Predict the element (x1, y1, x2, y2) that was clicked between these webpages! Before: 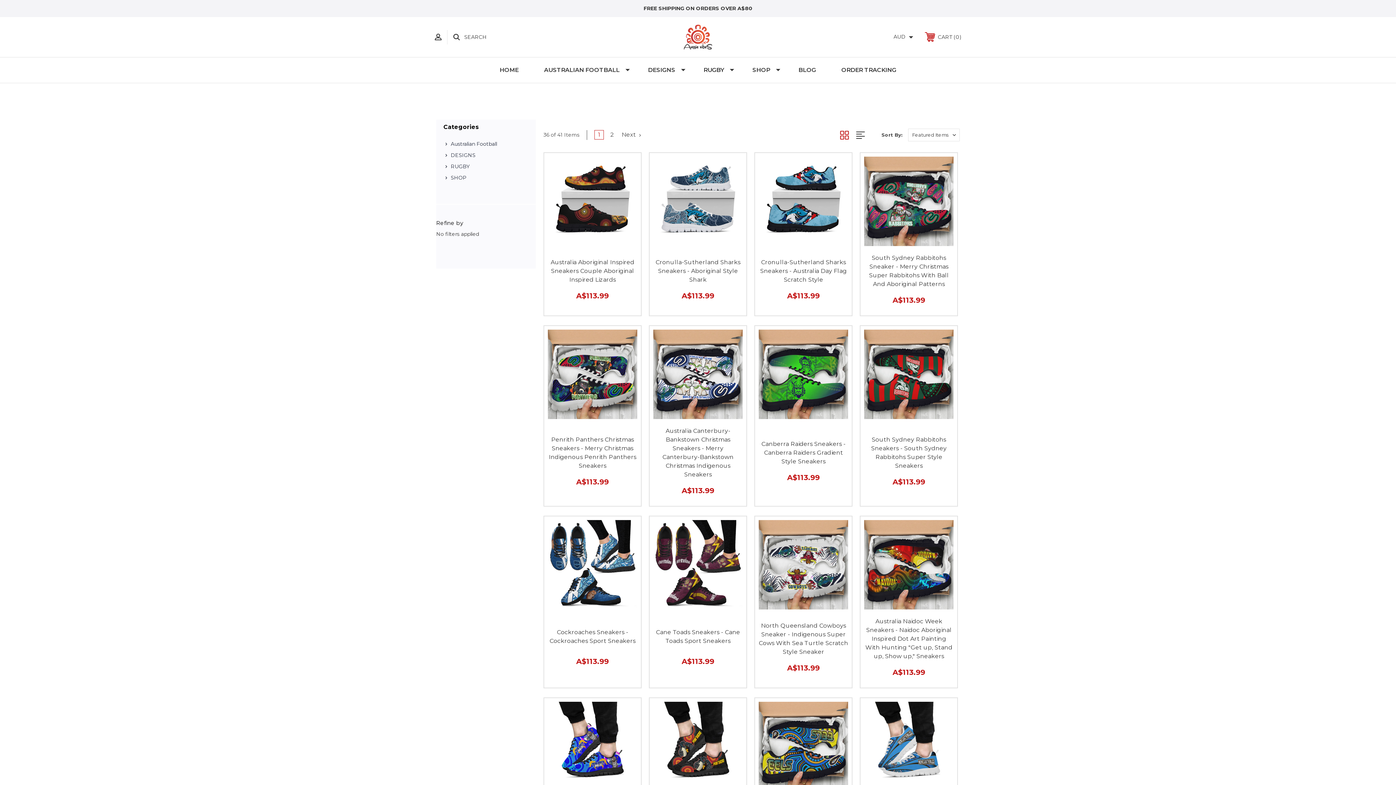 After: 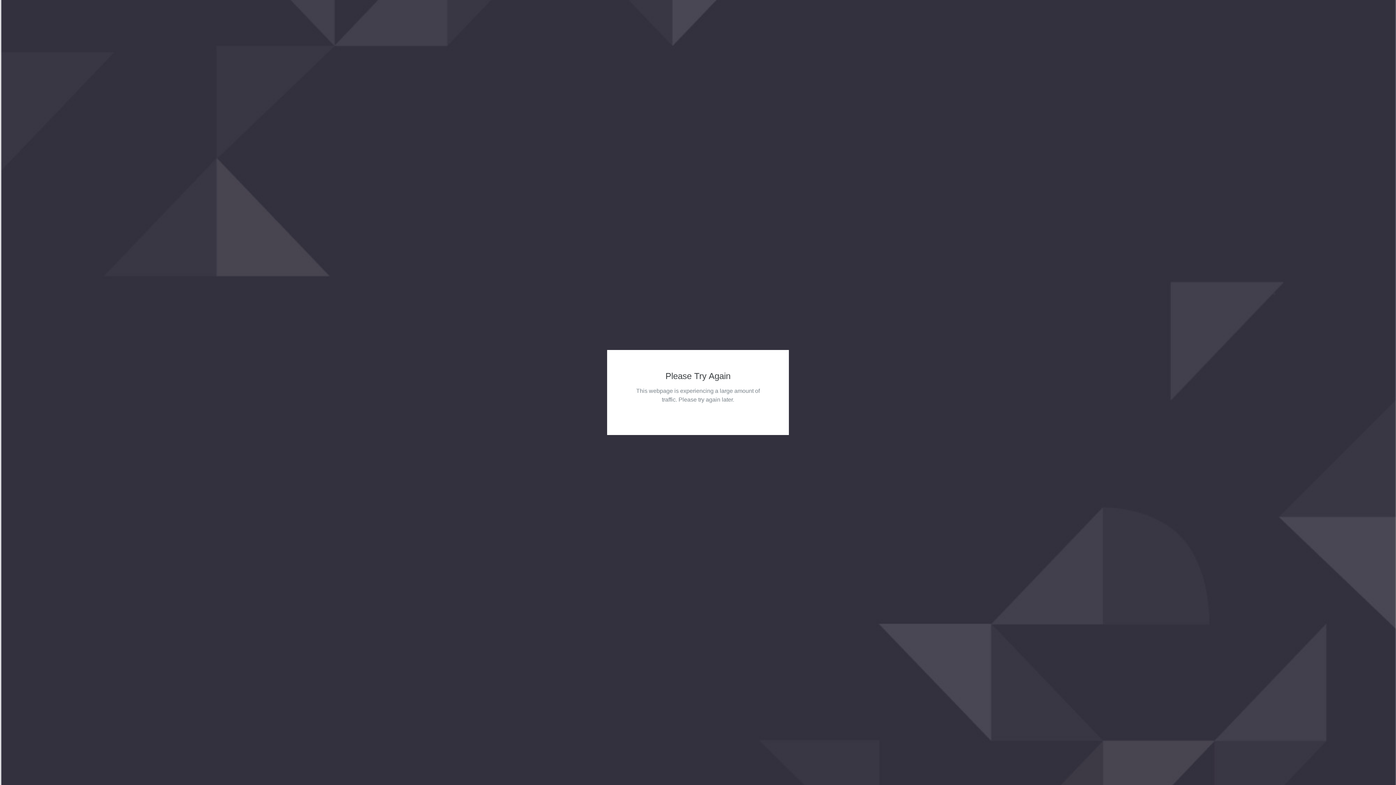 Action: bbox: (531, 57, 635, 82) label: AUSTRALIAN FOOTBALL